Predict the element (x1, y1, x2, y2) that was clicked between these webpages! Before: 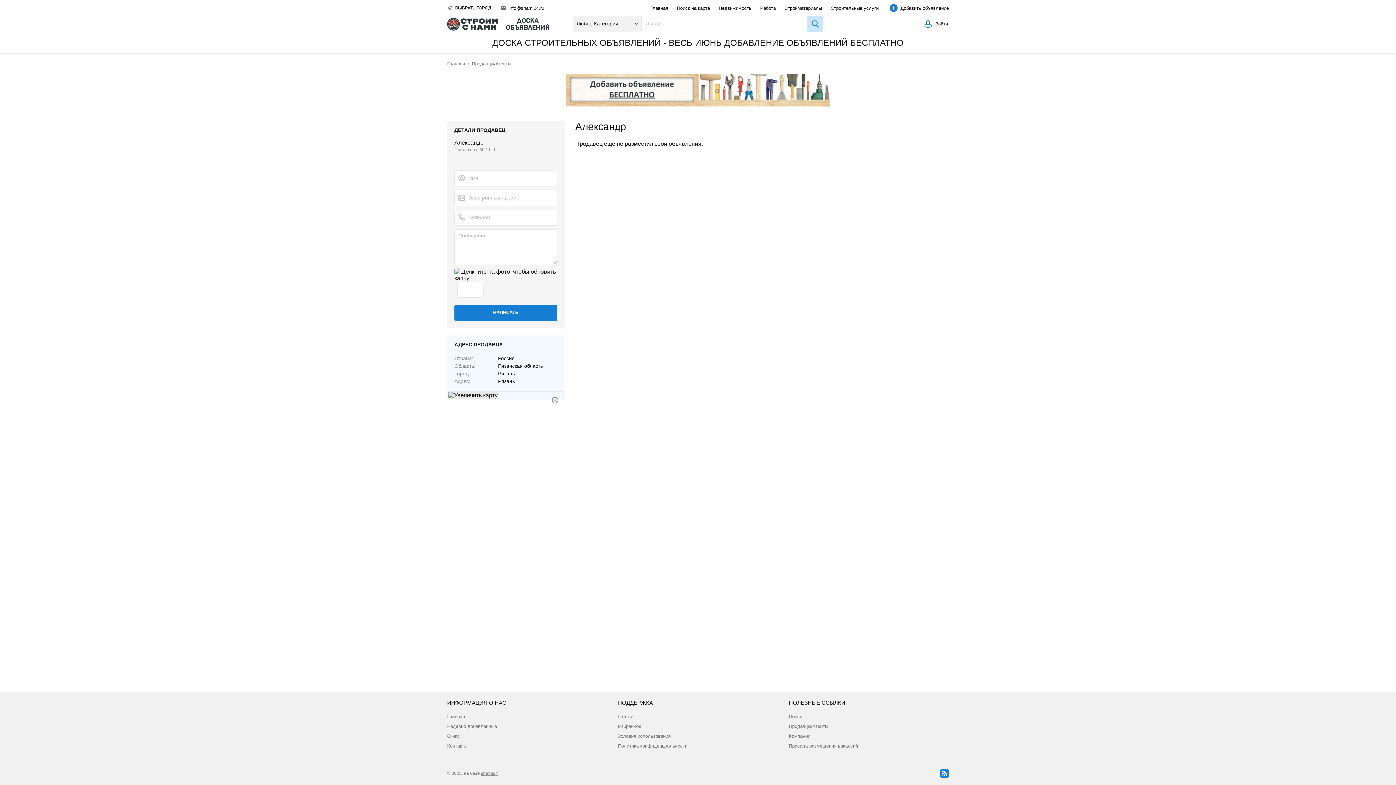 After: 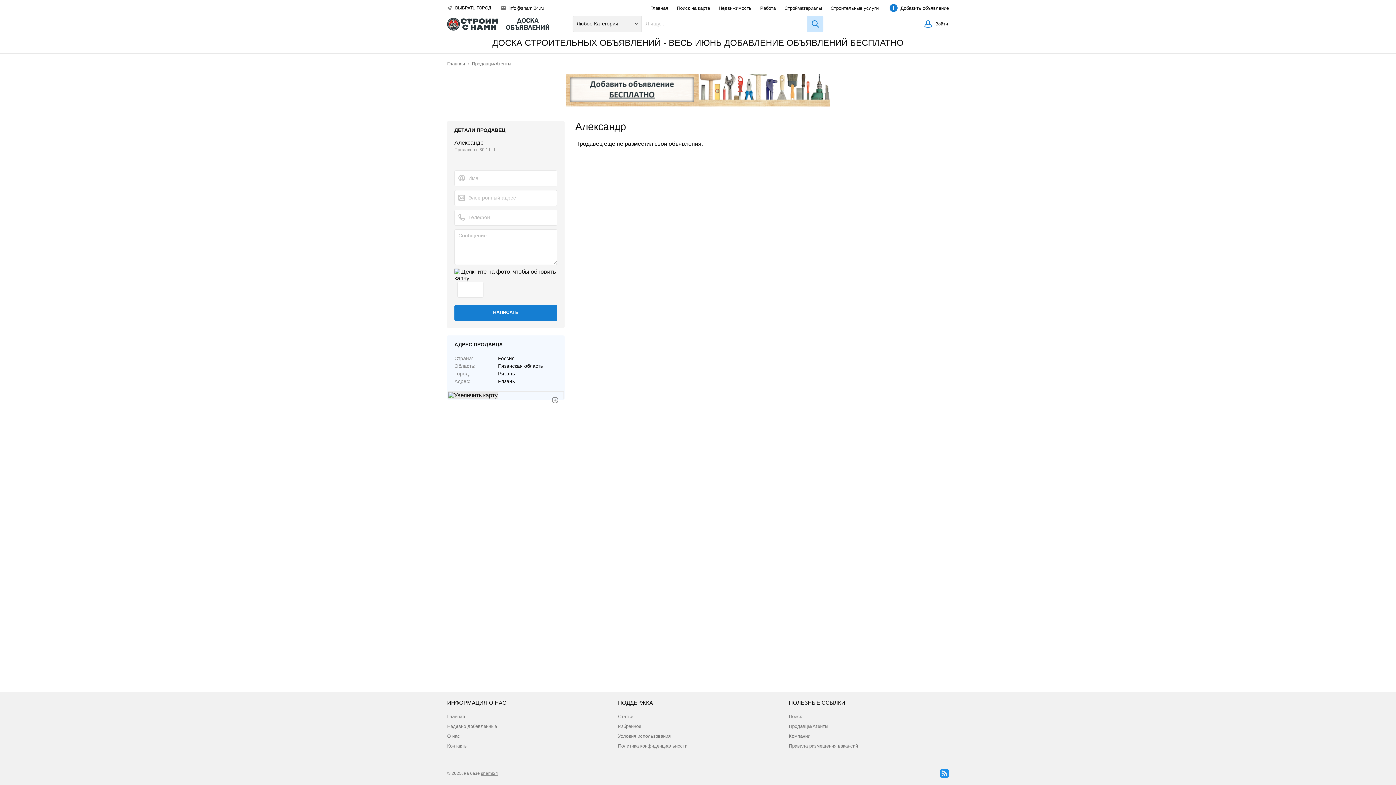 Action: bbox: (940, 769, 949, 778)